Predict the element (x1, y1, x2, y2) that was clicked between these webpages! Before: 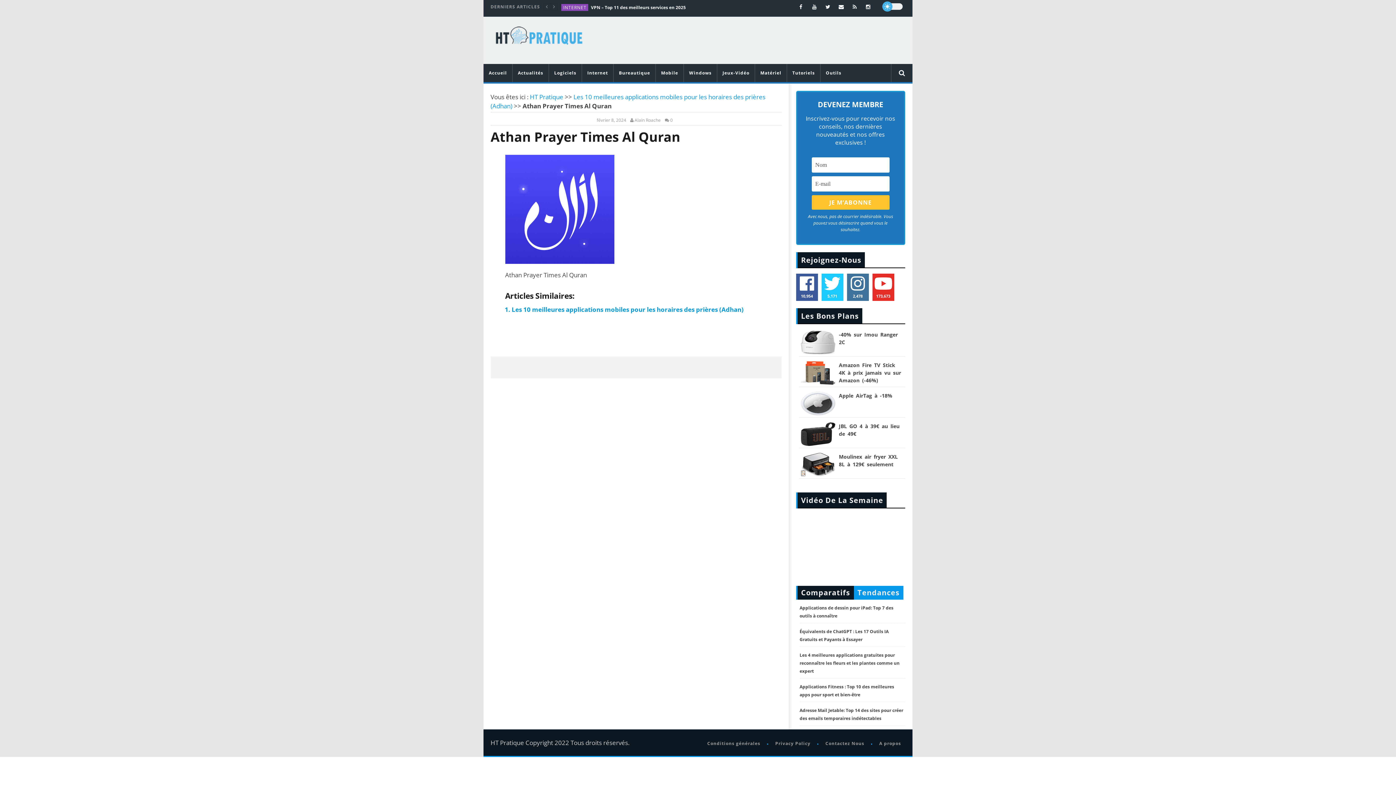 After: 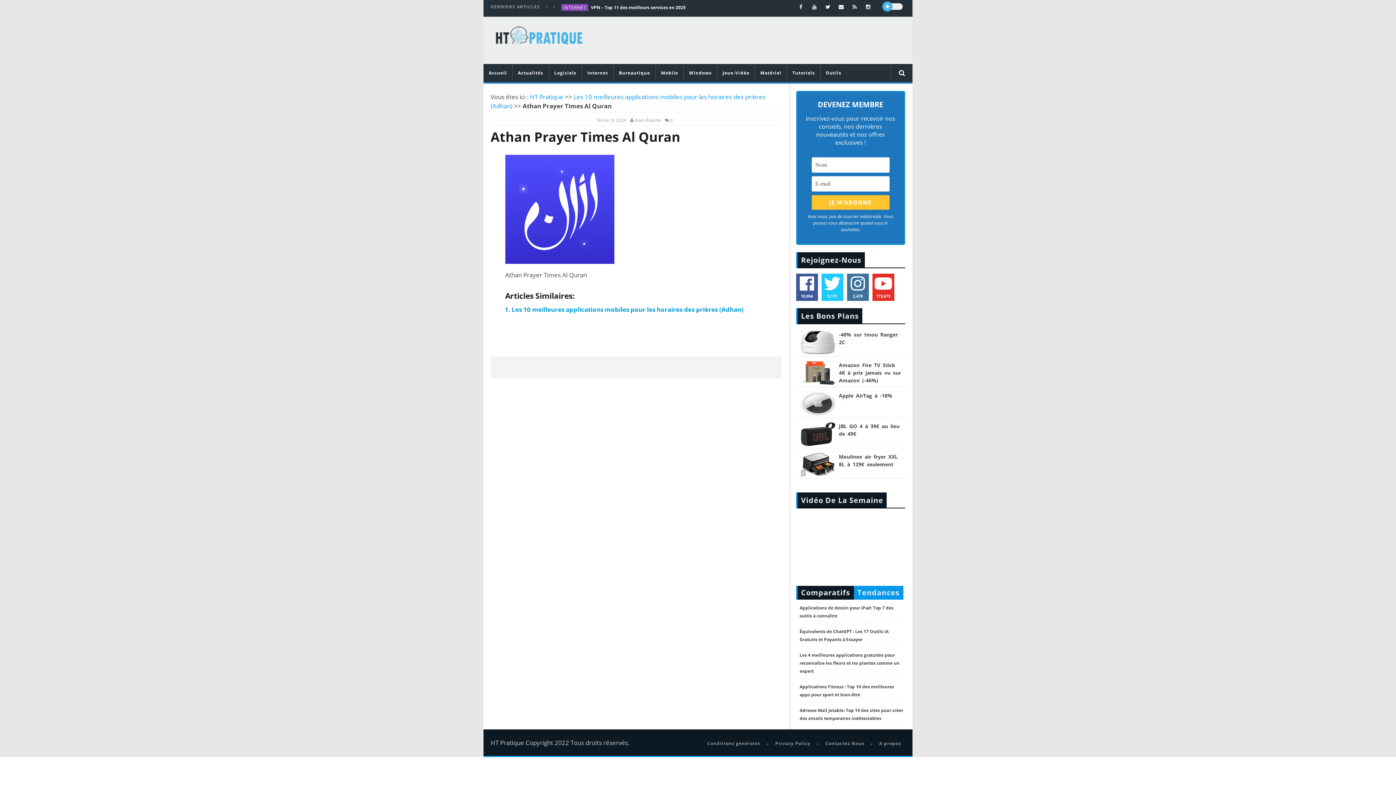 Action: label: VPN – Top 11 des meilleurs services en 2025 bbox: (591, 3, 686, 11)